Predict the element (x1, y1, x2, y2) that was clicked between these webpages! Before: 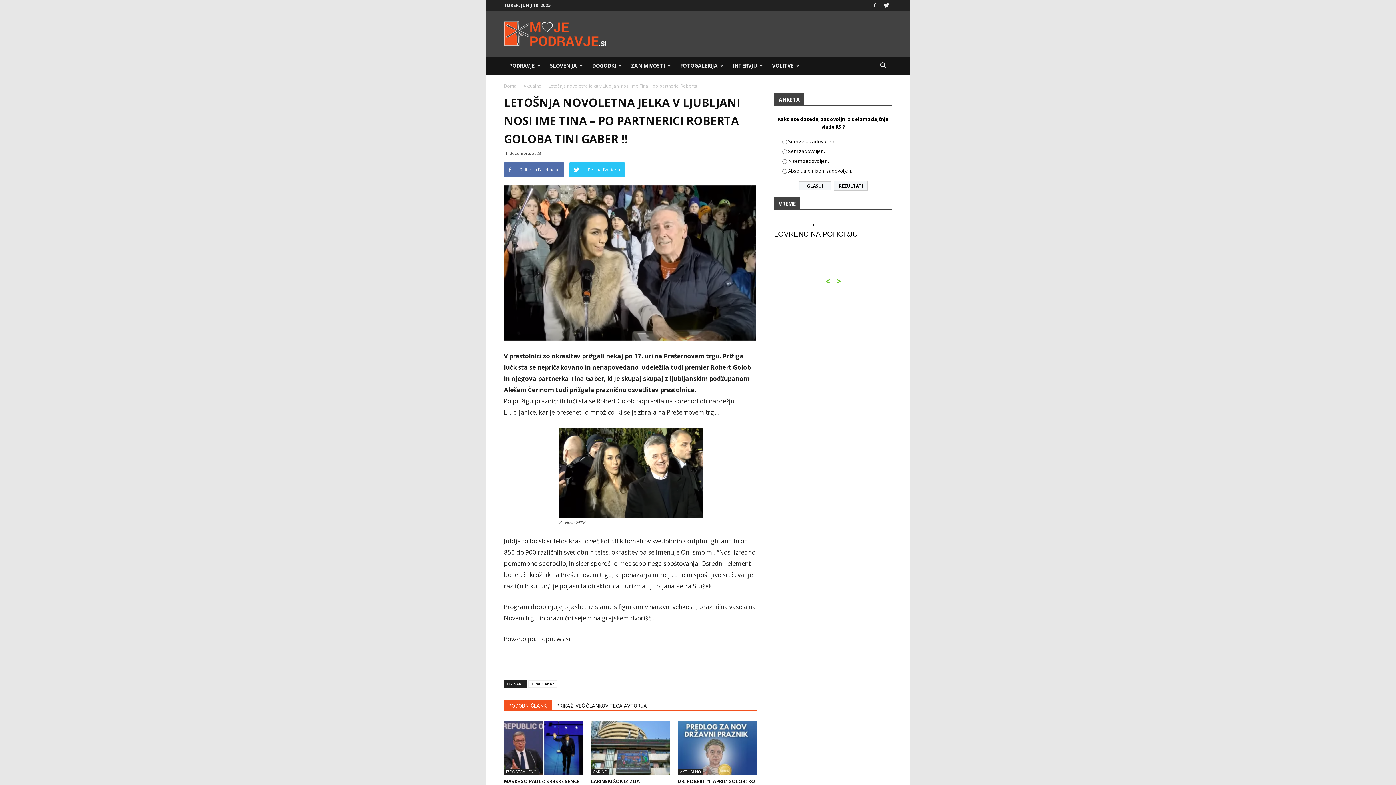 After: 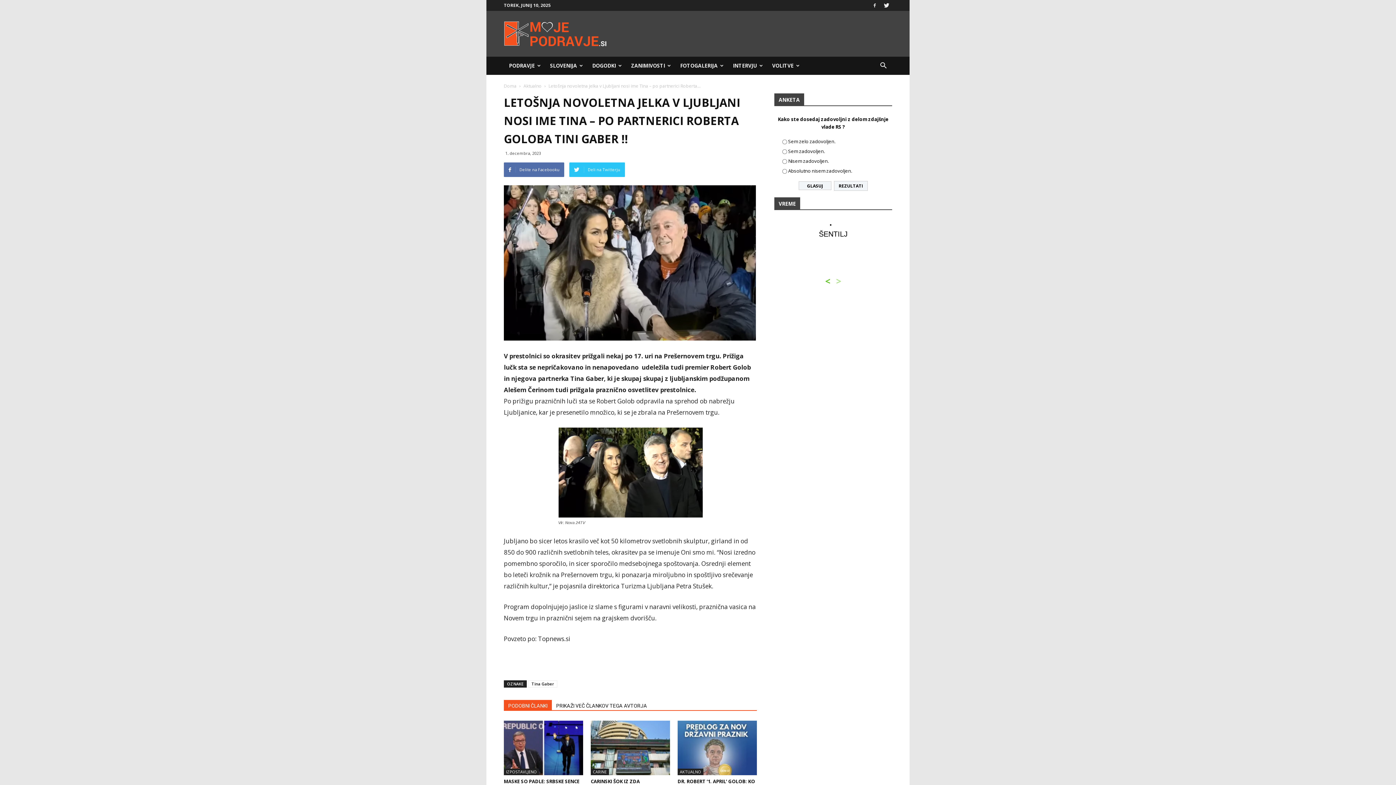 Action: bbox: (833, 277, 844, 284) label: >